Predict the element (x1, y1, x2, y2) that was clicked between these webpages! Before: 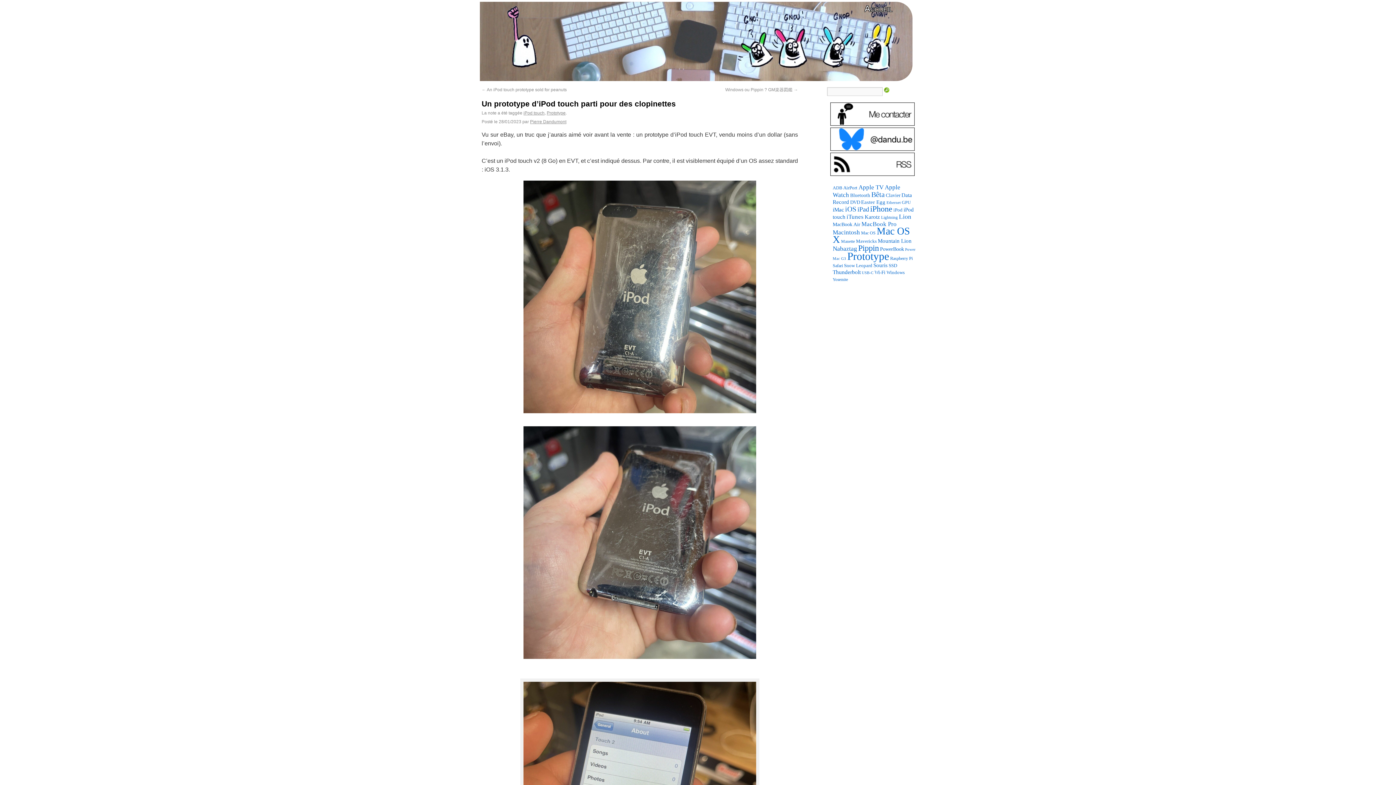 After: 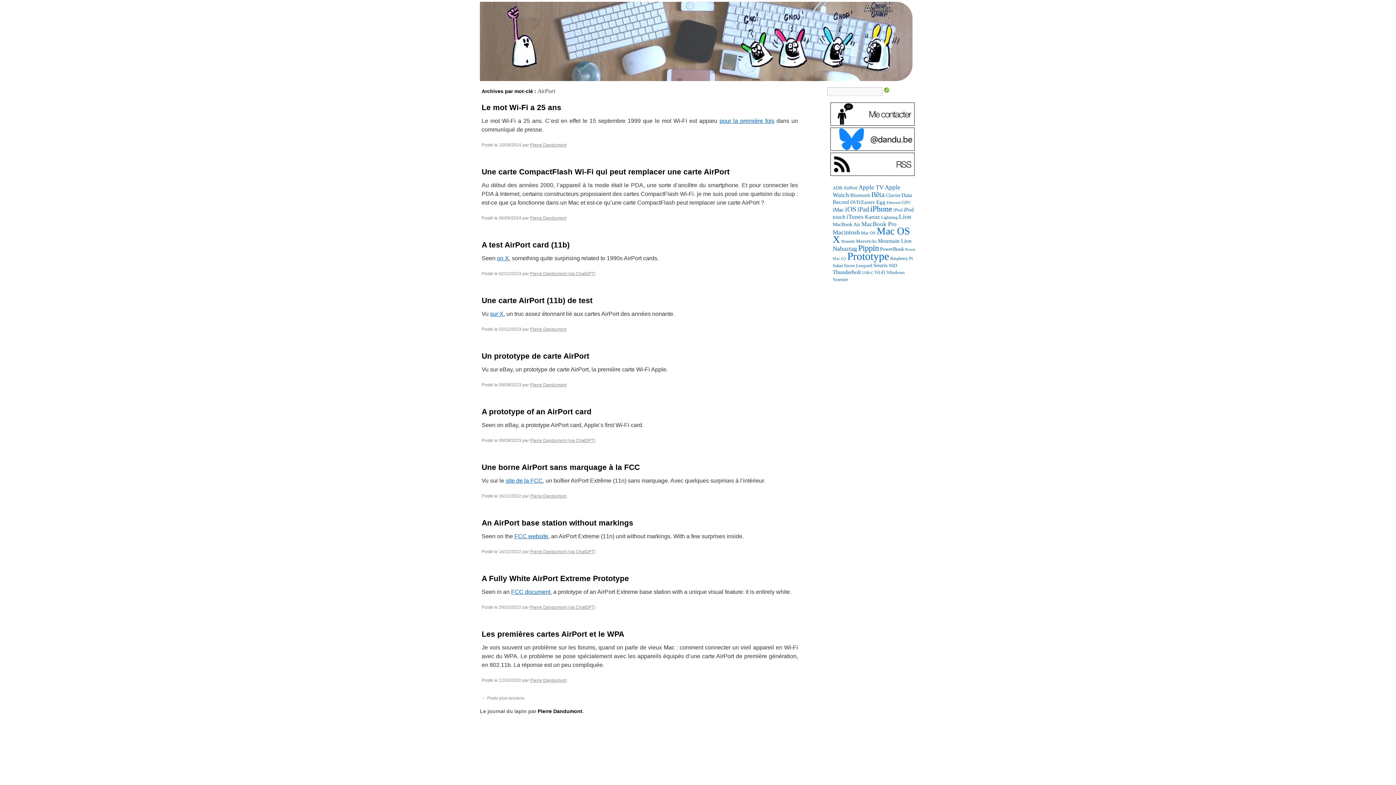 Action: label: AirPort (89 éléments) bbox: (843, 185, 857, 190)